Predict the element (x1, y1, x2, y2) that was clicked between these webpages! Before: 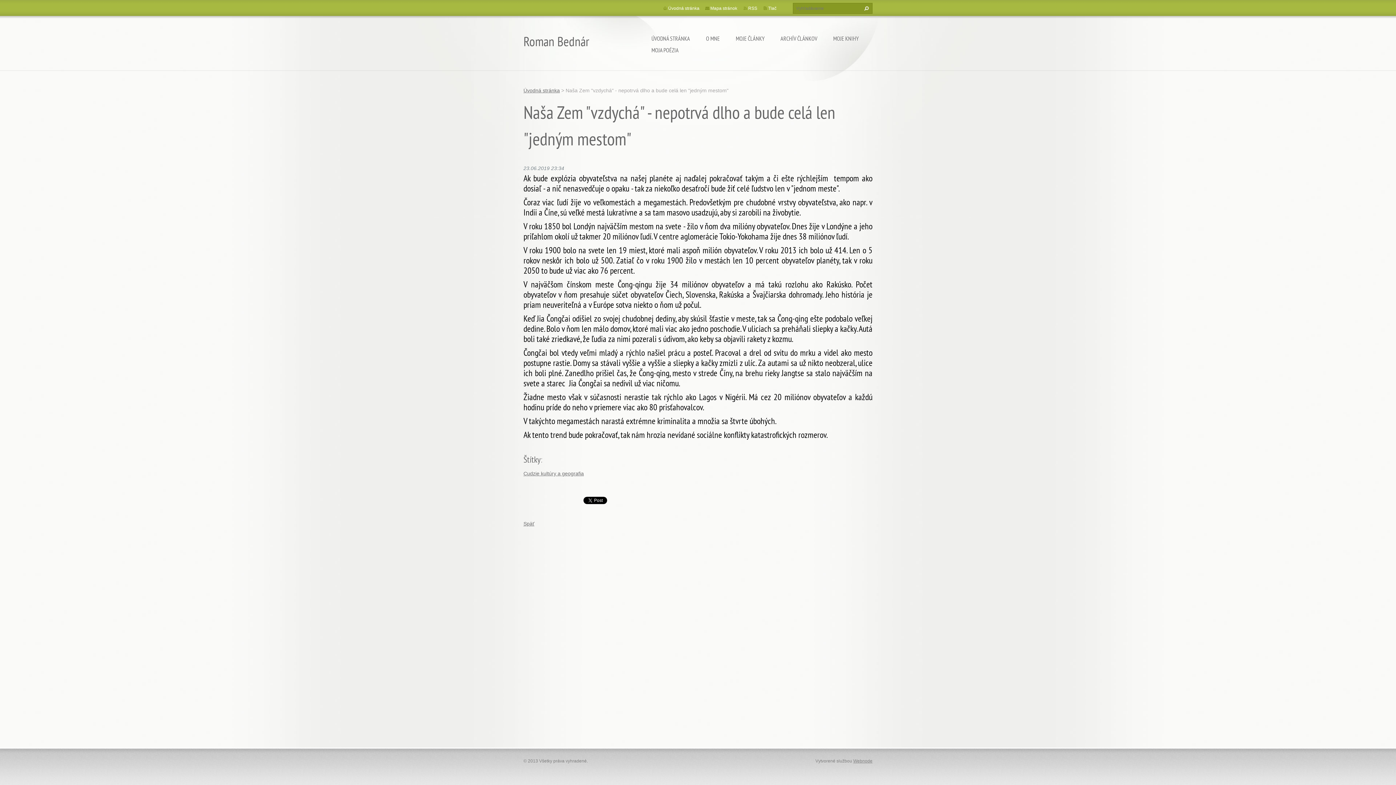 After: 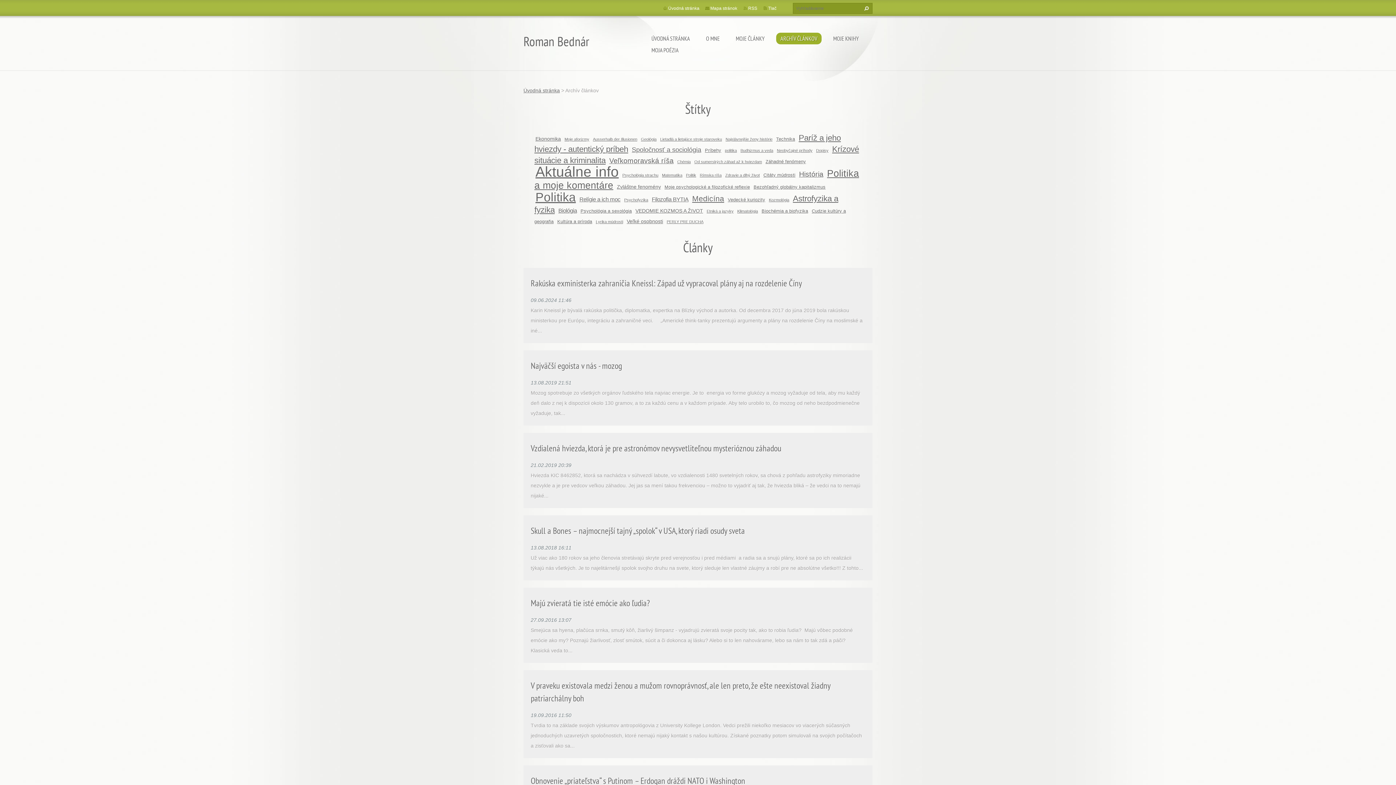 Action: label: ARCHÍV ČLÁNKOV bbox: (776, 32, 821, 44)